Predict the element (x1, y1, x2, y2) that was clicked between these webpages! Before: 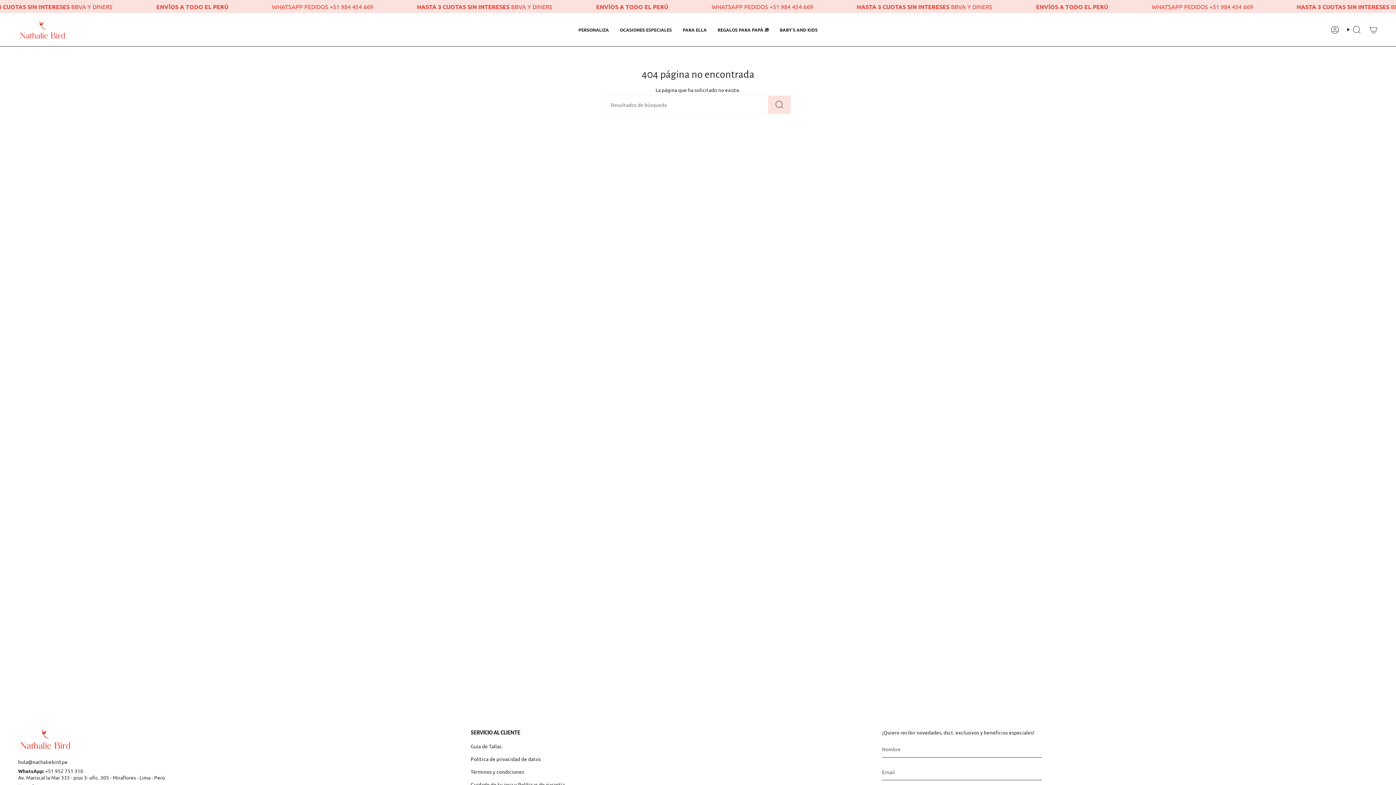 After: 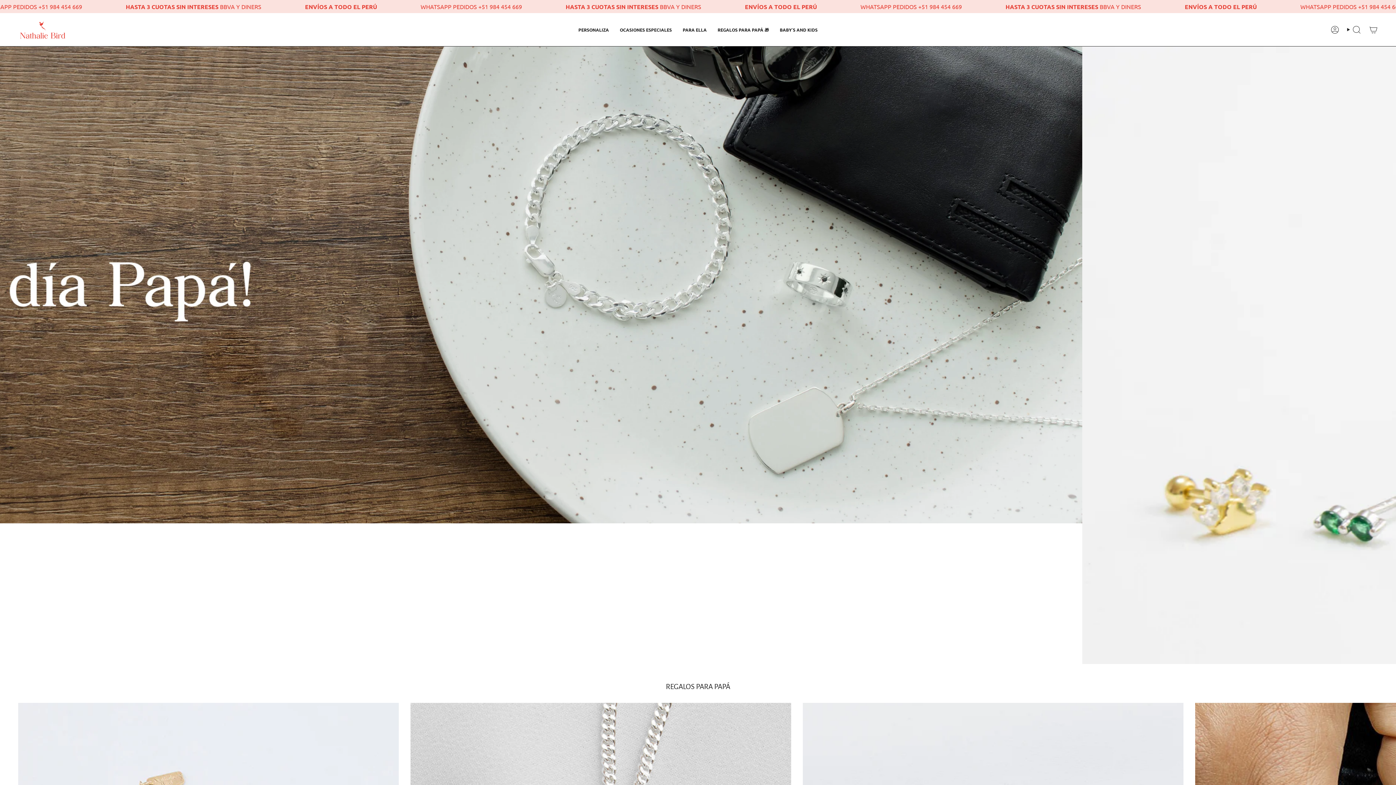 Action: bbox: (18, 18, 67, 40)